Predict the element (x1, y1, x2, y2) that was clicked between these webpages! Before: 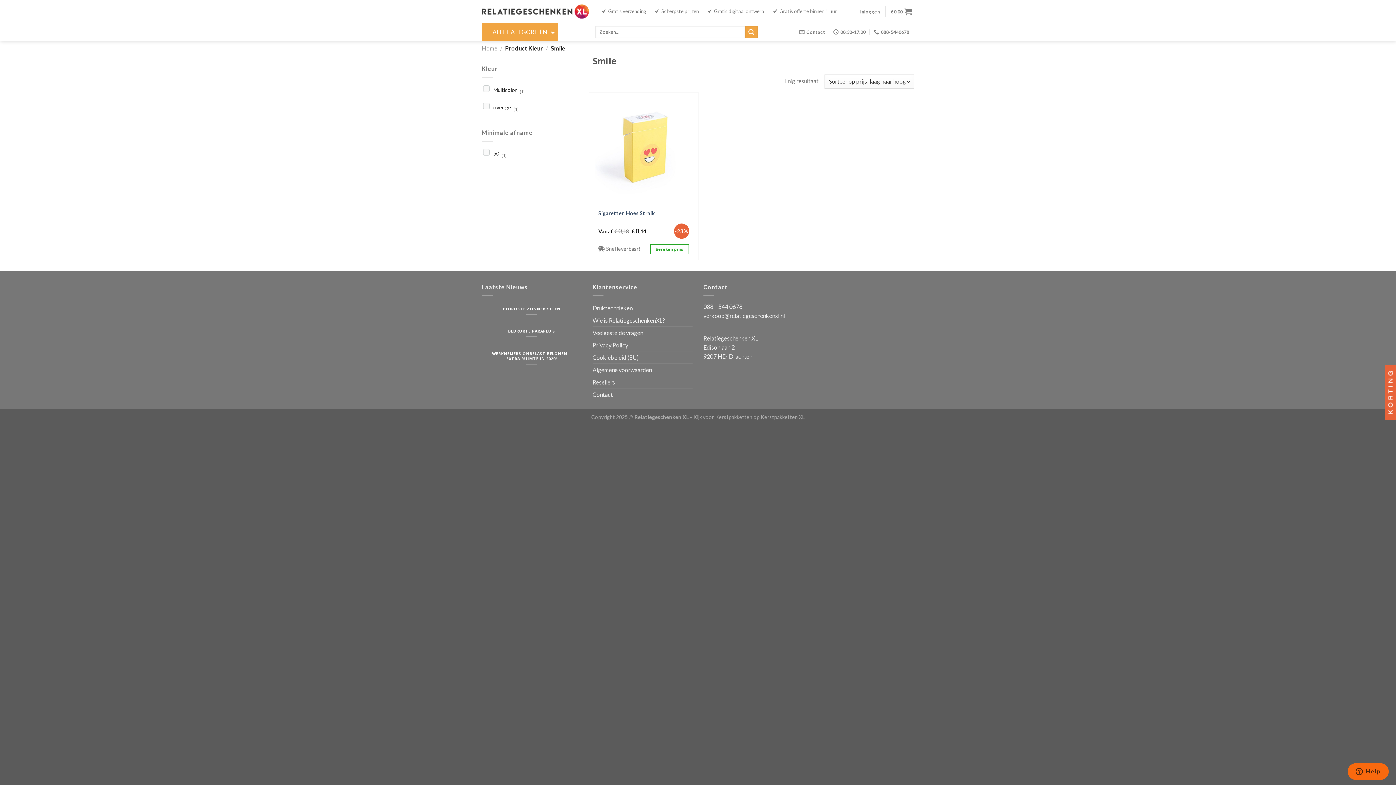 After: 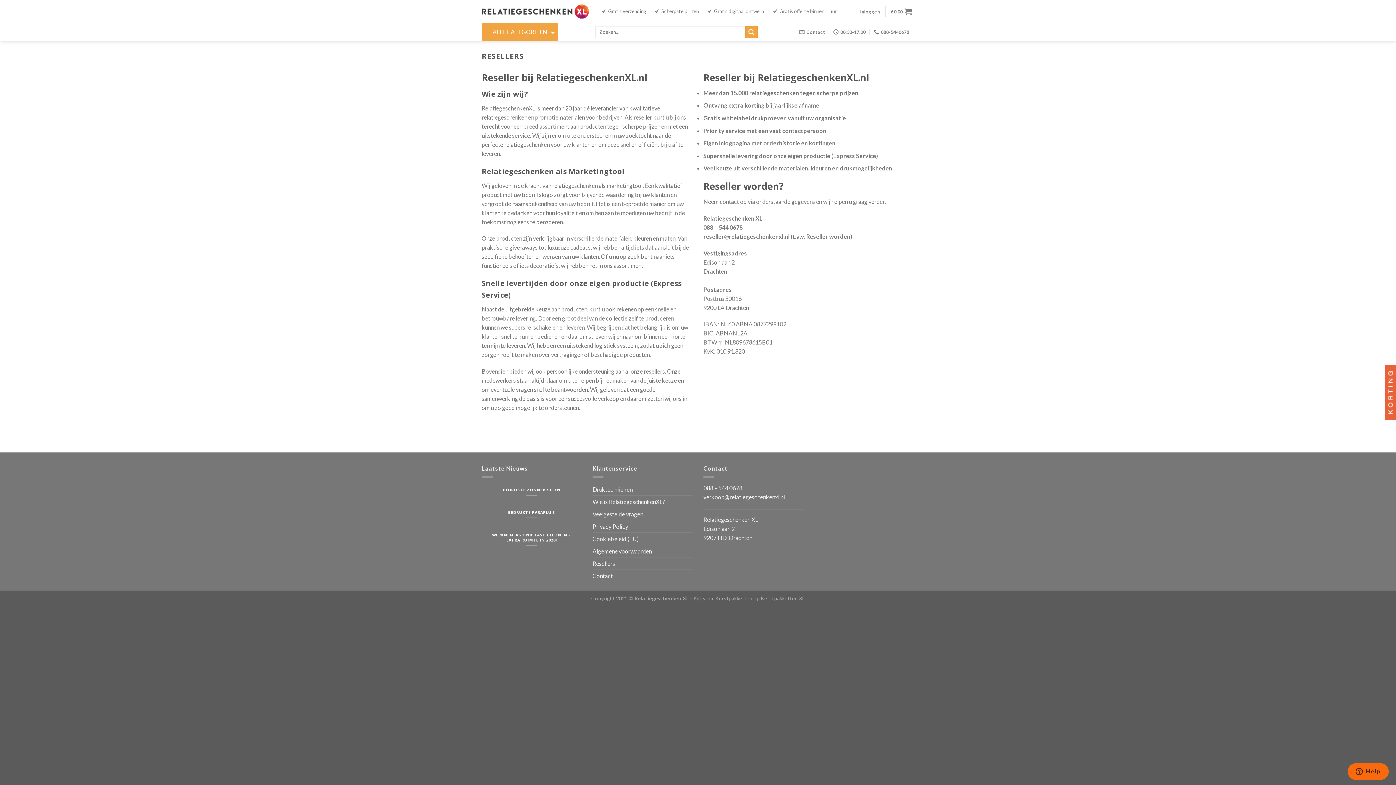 Action: label: Resellers bbox: (592, 376, 615, 388)